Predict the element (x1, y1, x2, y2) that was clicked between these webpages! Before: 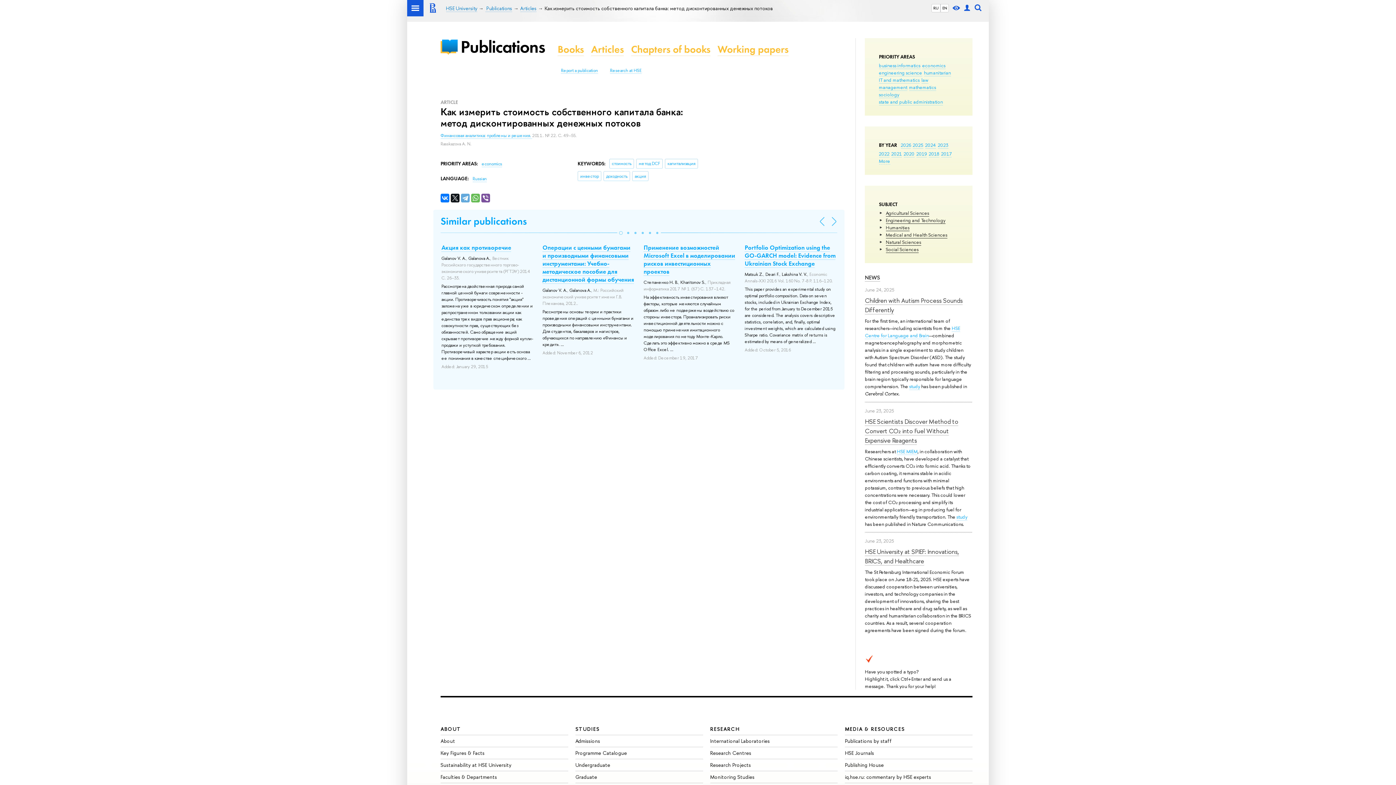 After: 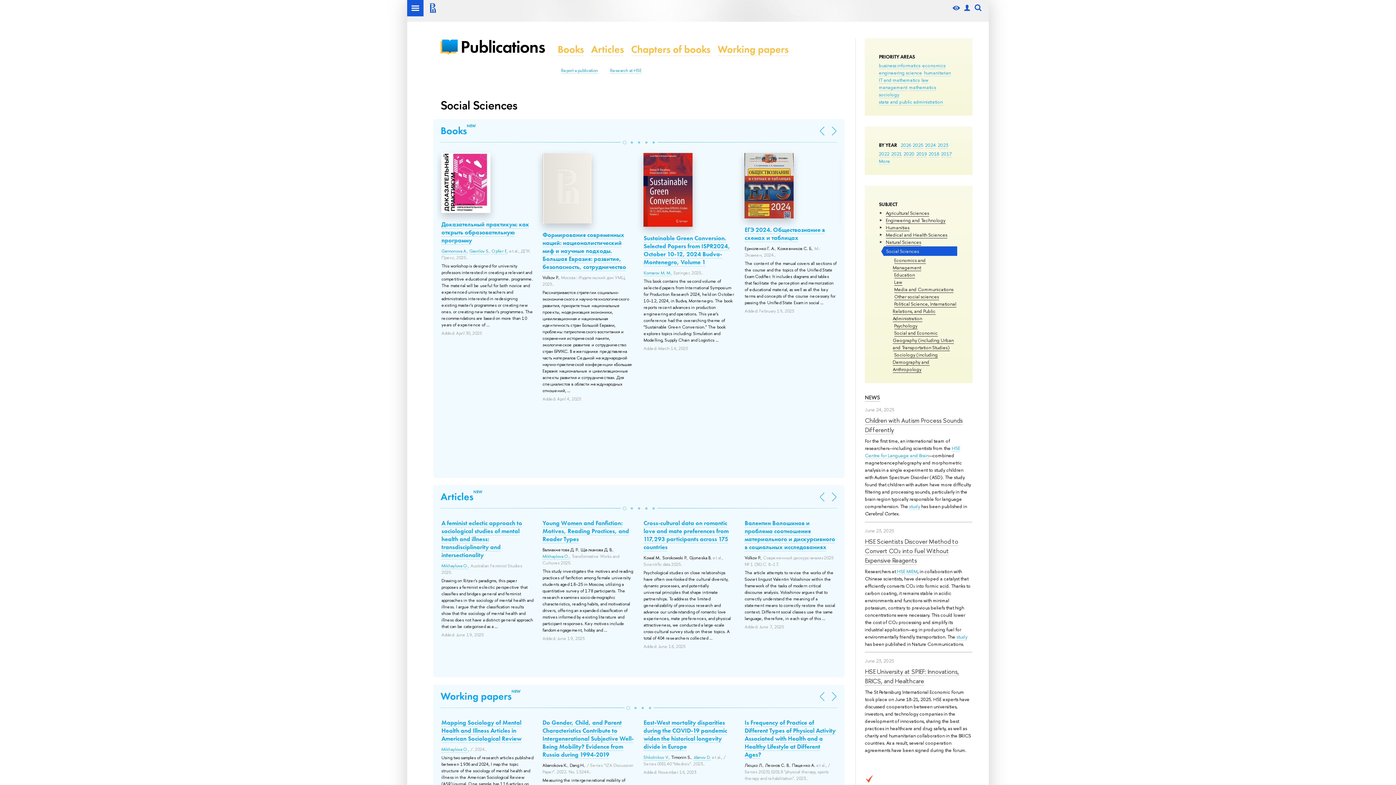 Action: label: Social Sciences bbox: (886, 246, 918, 253)